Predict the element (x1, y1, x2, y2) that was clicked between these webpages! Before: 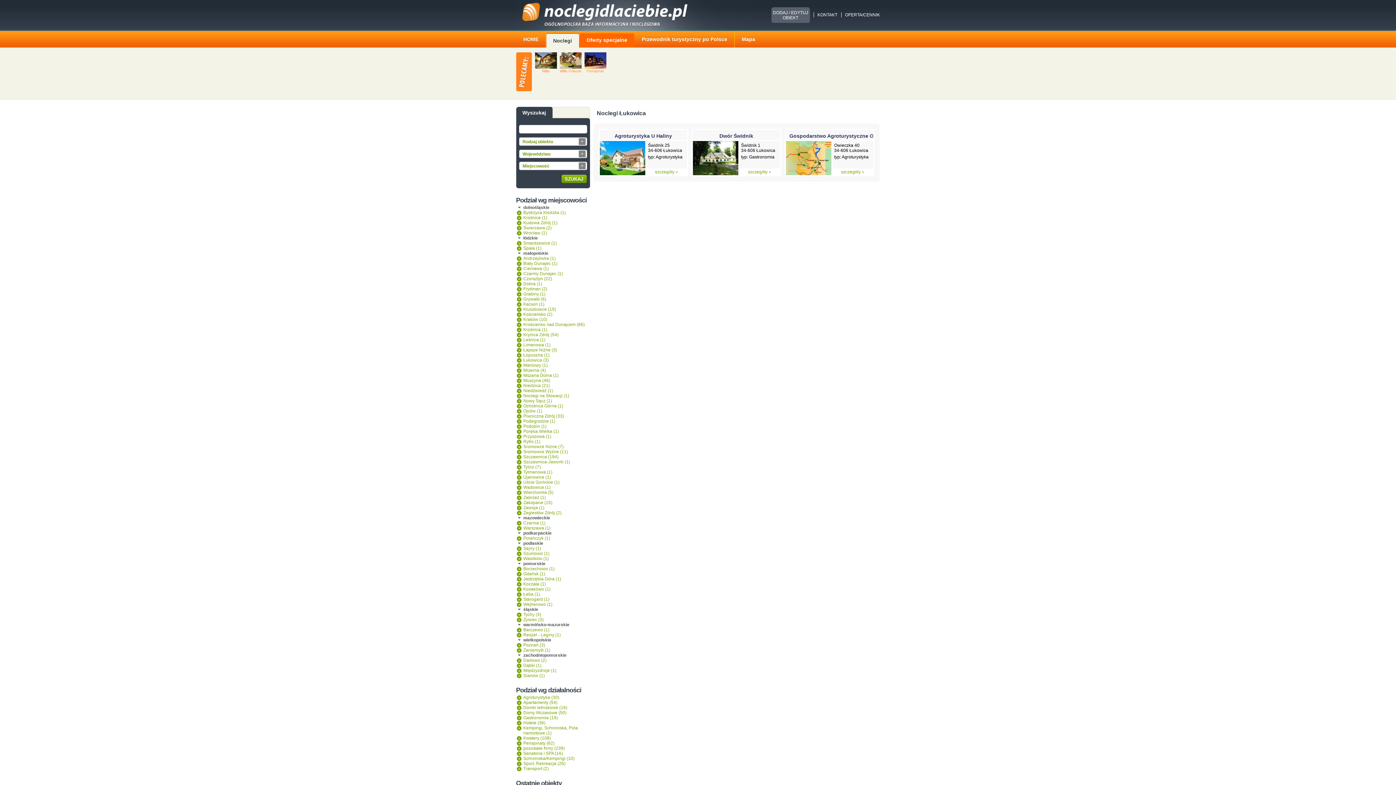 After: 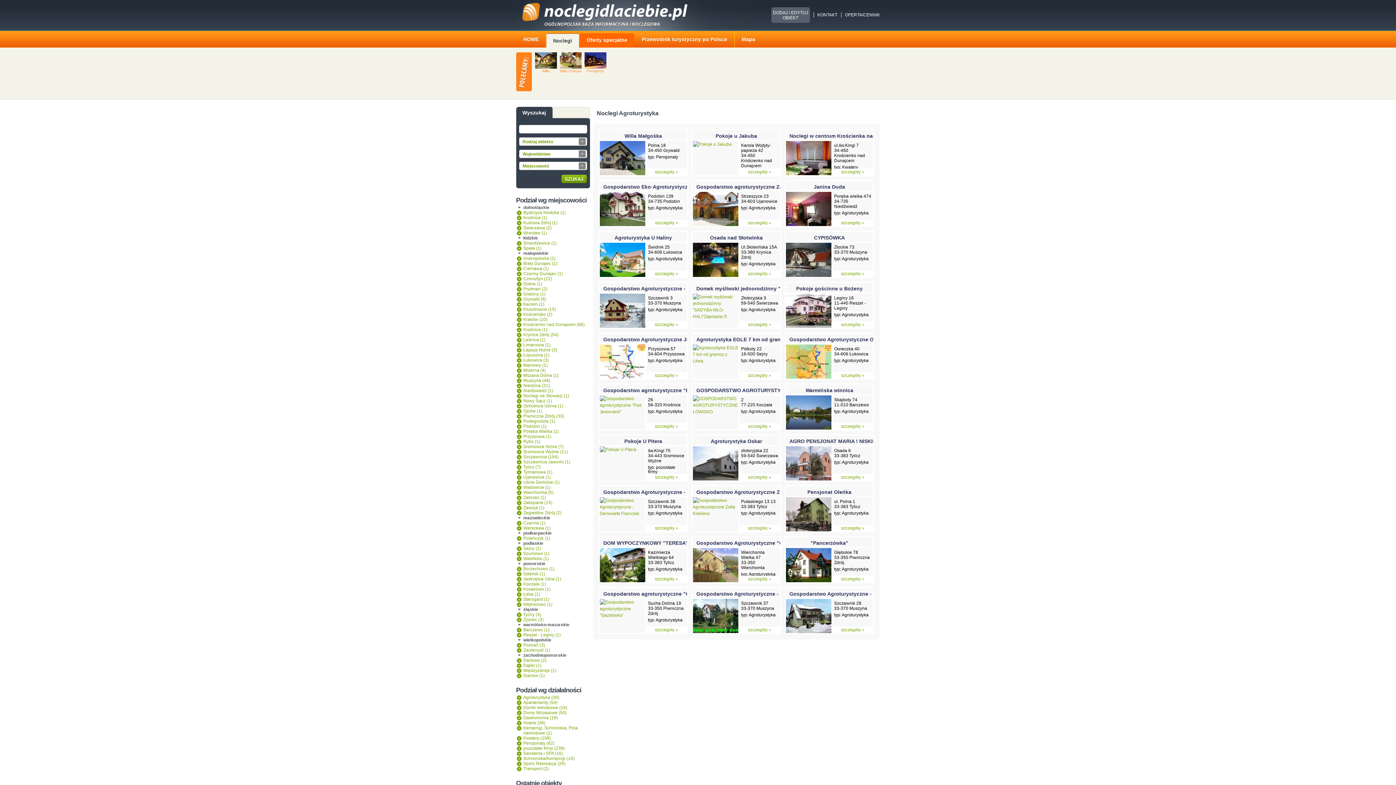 Action: bbox: (523, 695, 559, 700) label: Agroturystyka (30)